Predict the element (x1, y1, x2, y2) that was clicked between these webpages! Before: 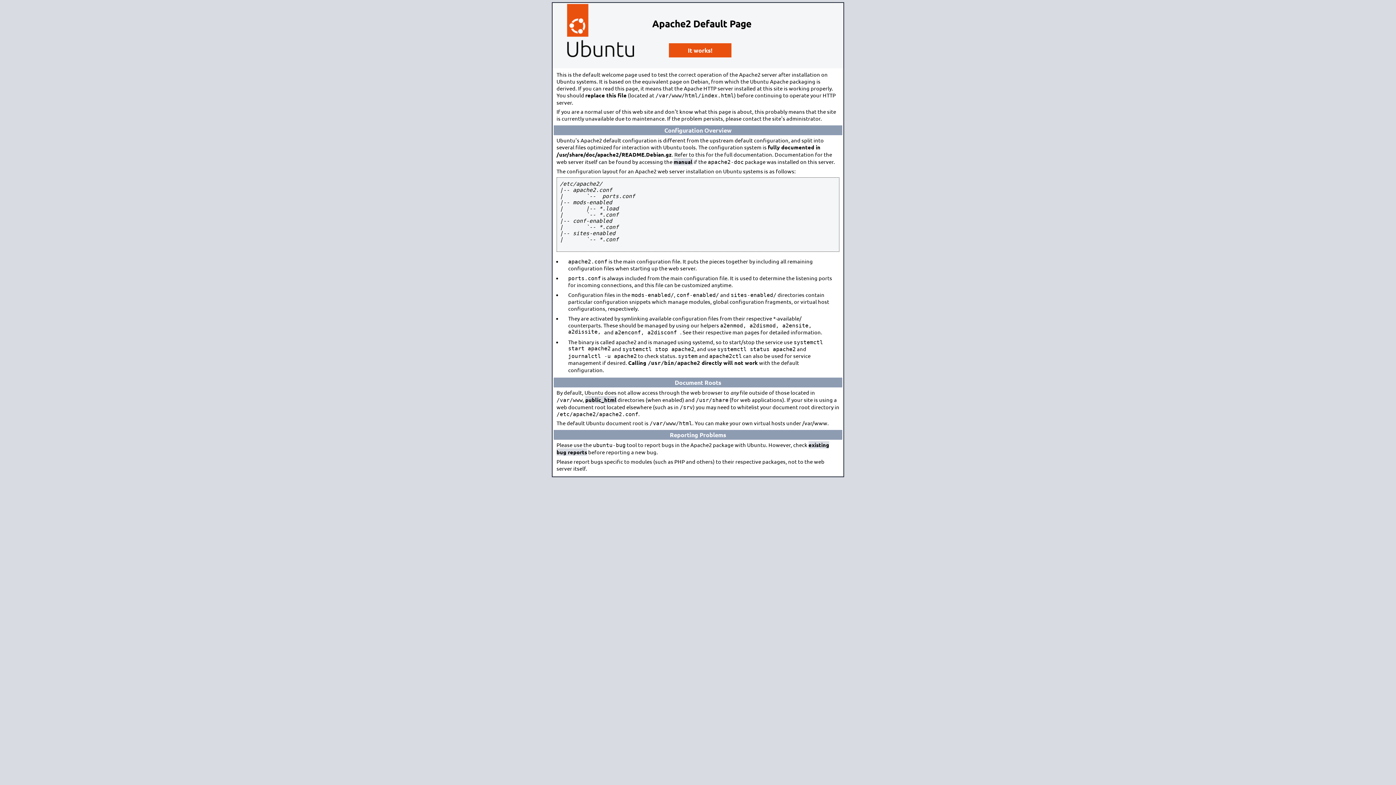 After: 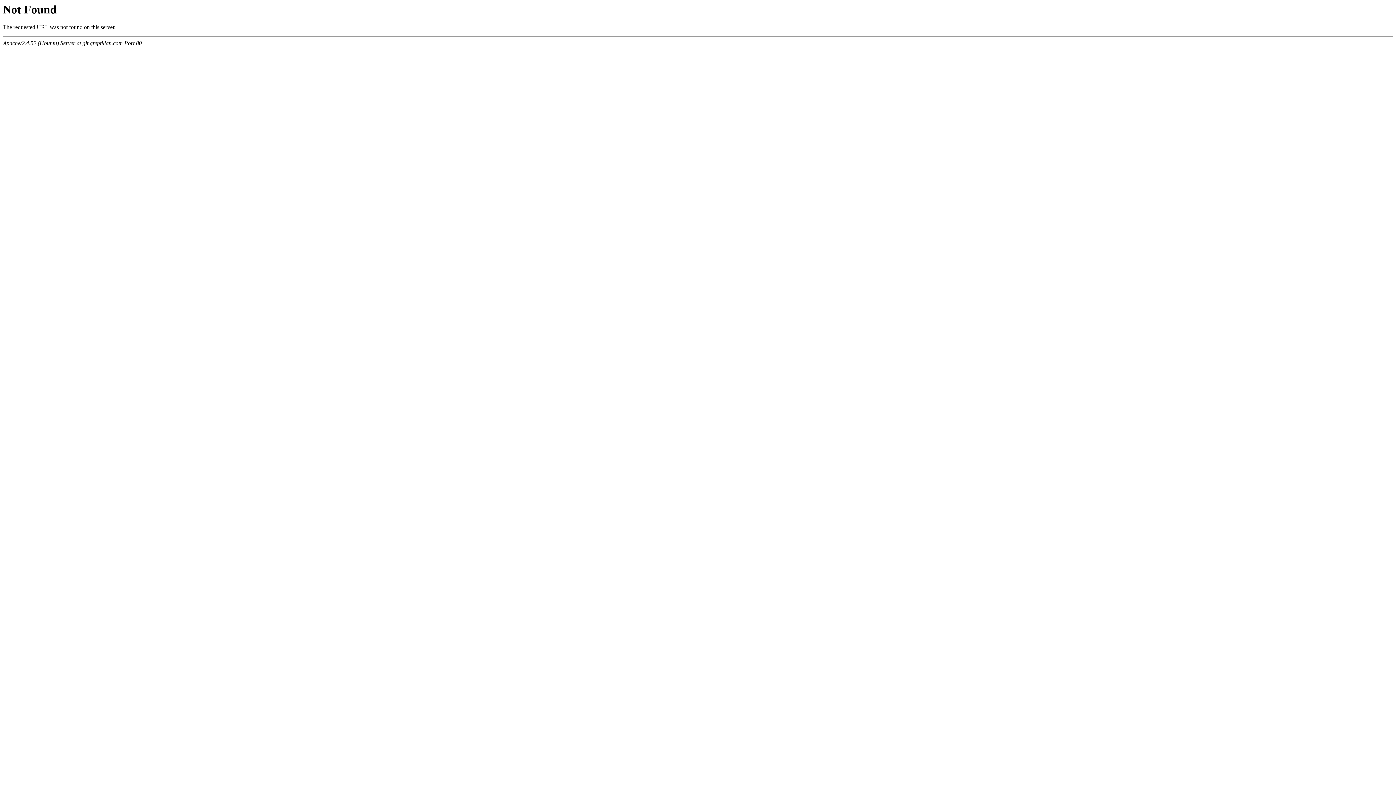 Action: bbox: (673, 158, 692, 165) label: manual